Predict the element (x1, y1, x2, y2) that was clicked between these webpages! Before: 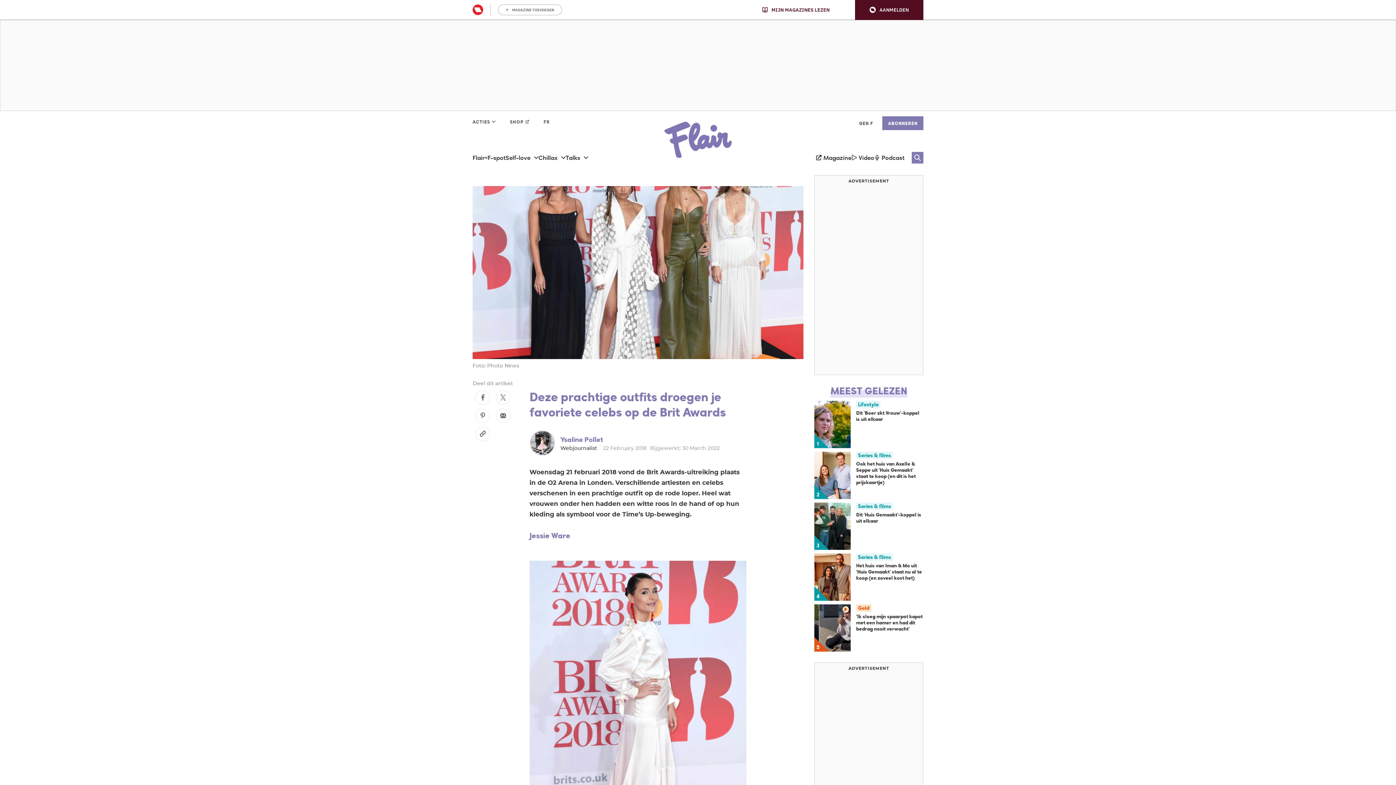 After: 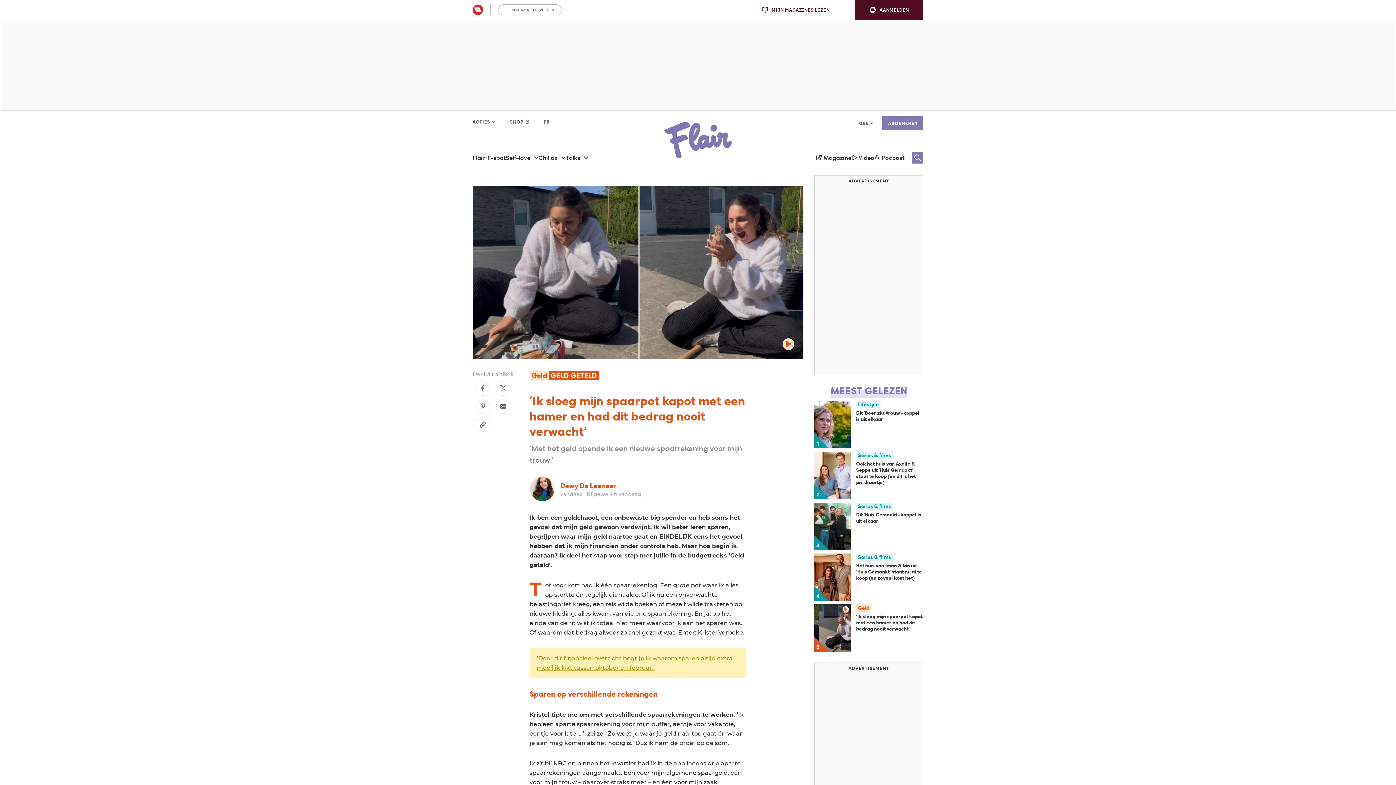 Action: label: ‘Ik sloeg mijn spaarpot kapot met een hamer en had dit bedrag nooit verwacht’ bbox: (856, 613, 923, 632)